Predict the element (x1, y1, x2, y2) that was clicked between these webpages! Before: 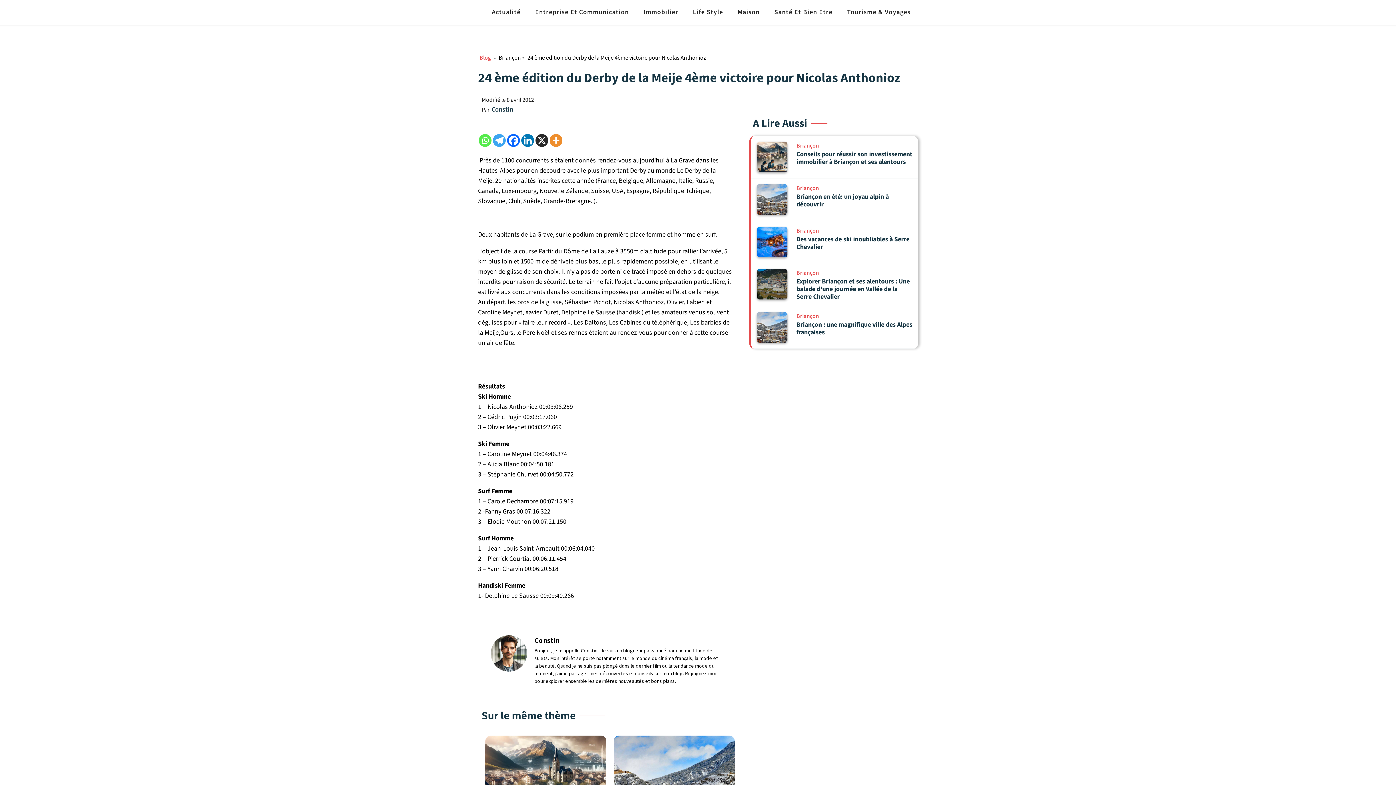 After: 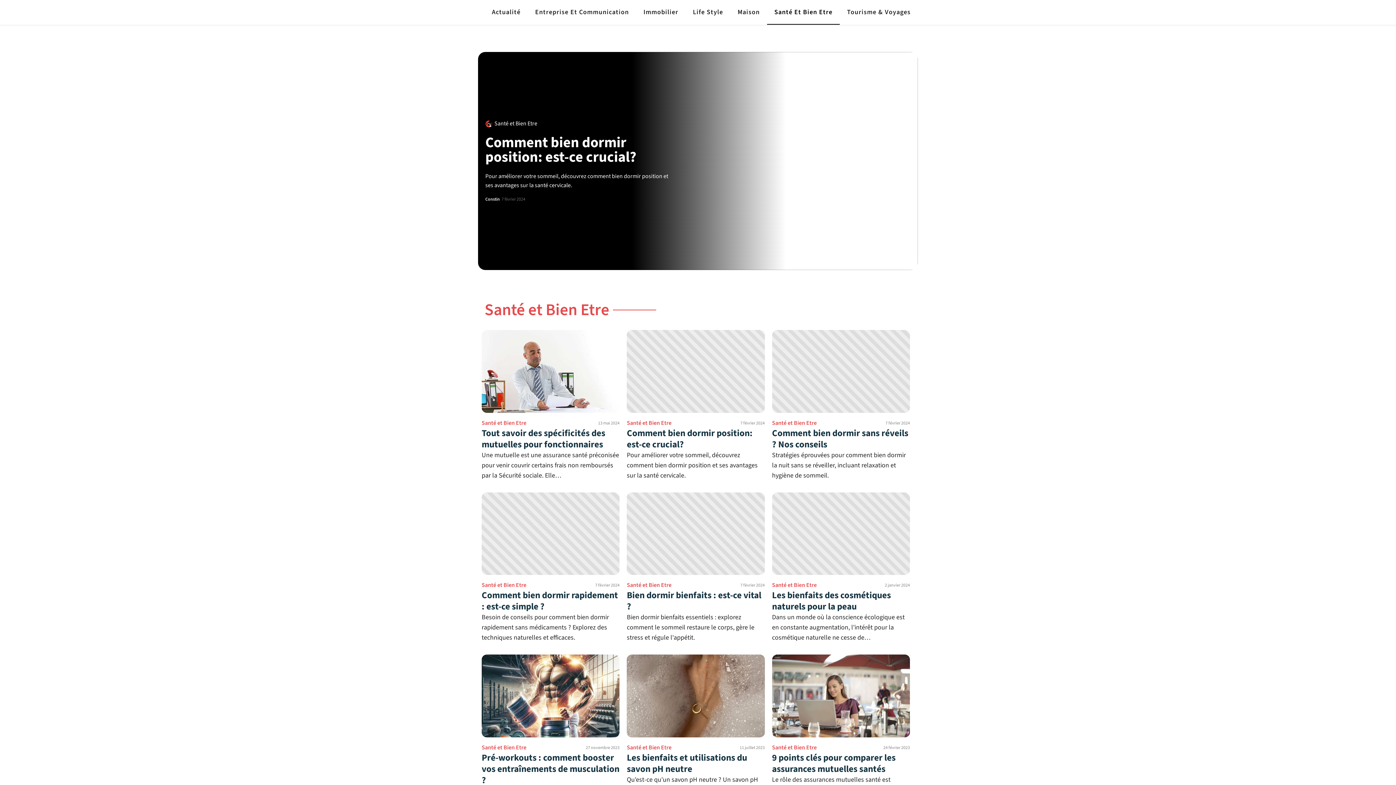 Action: bbox: (767, 0, 840, 24) label: Santé Et Bien Etre